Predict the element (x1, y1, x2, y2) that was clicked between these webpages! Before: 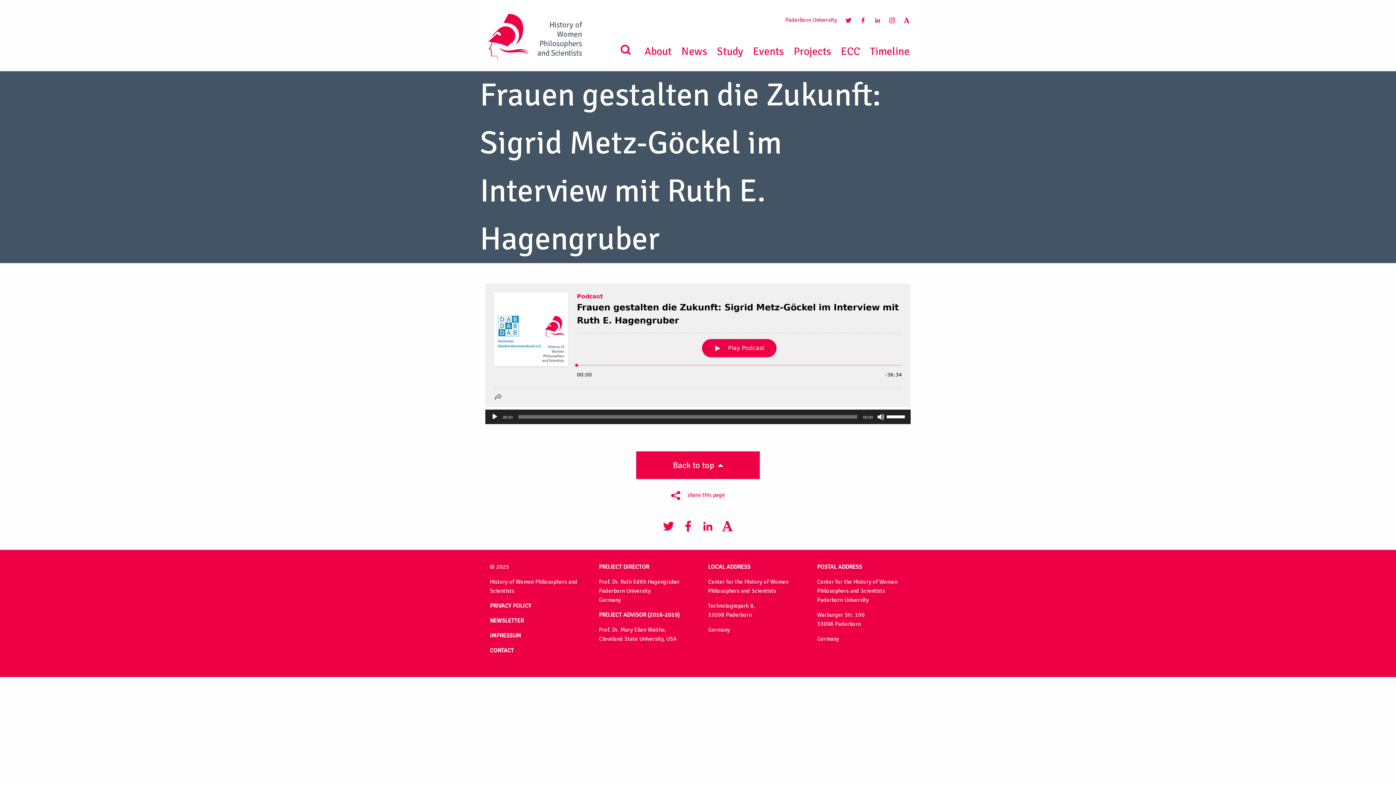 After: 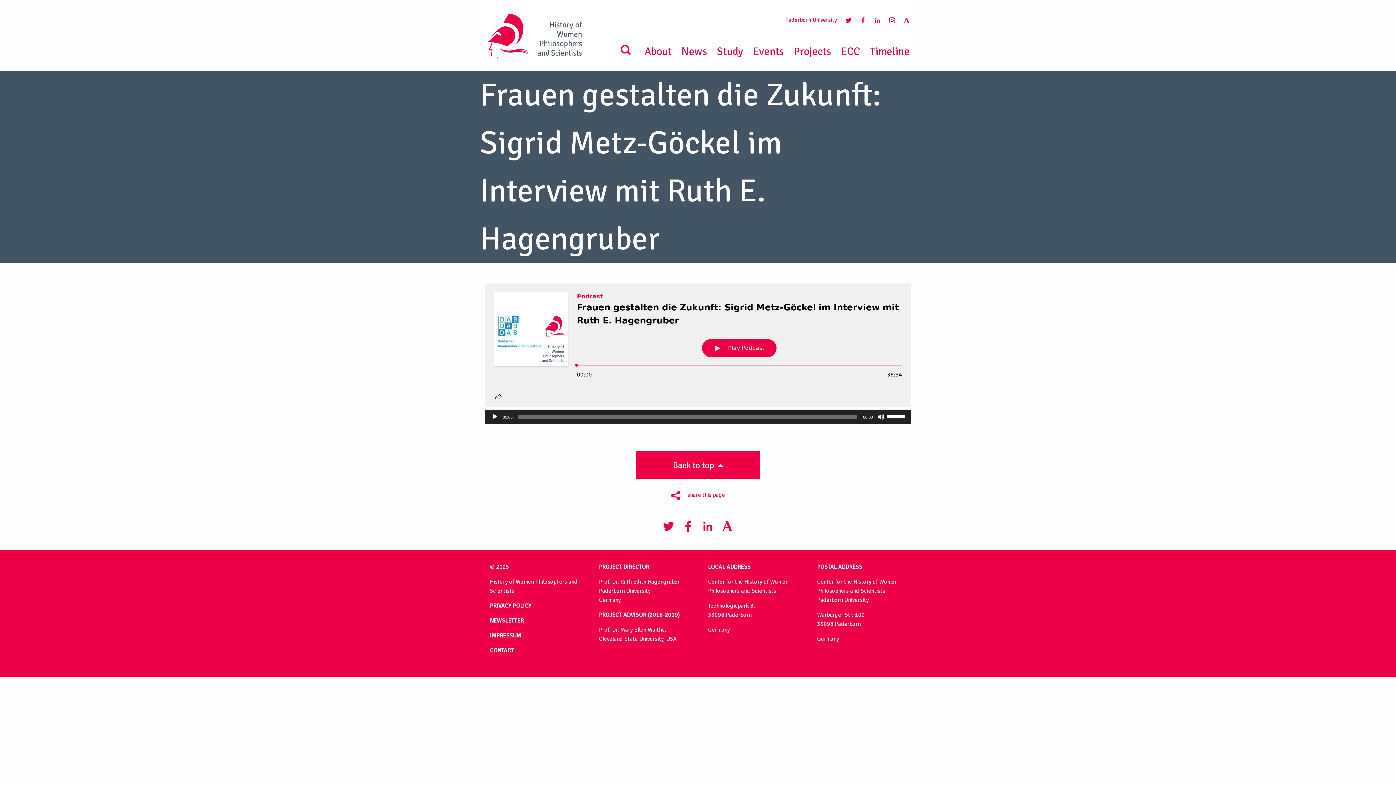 Action: bbox: (490, 647, 514, 654) label: CONTACT